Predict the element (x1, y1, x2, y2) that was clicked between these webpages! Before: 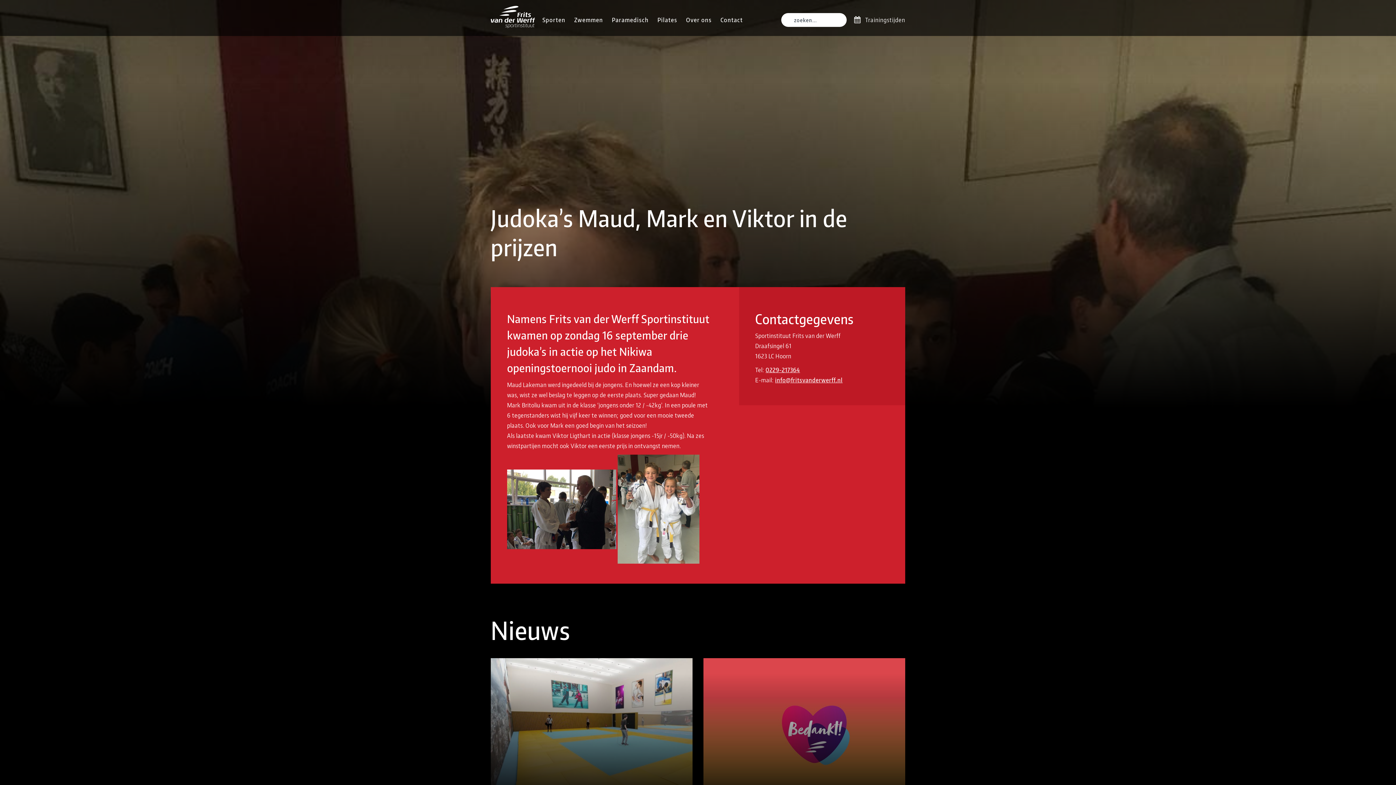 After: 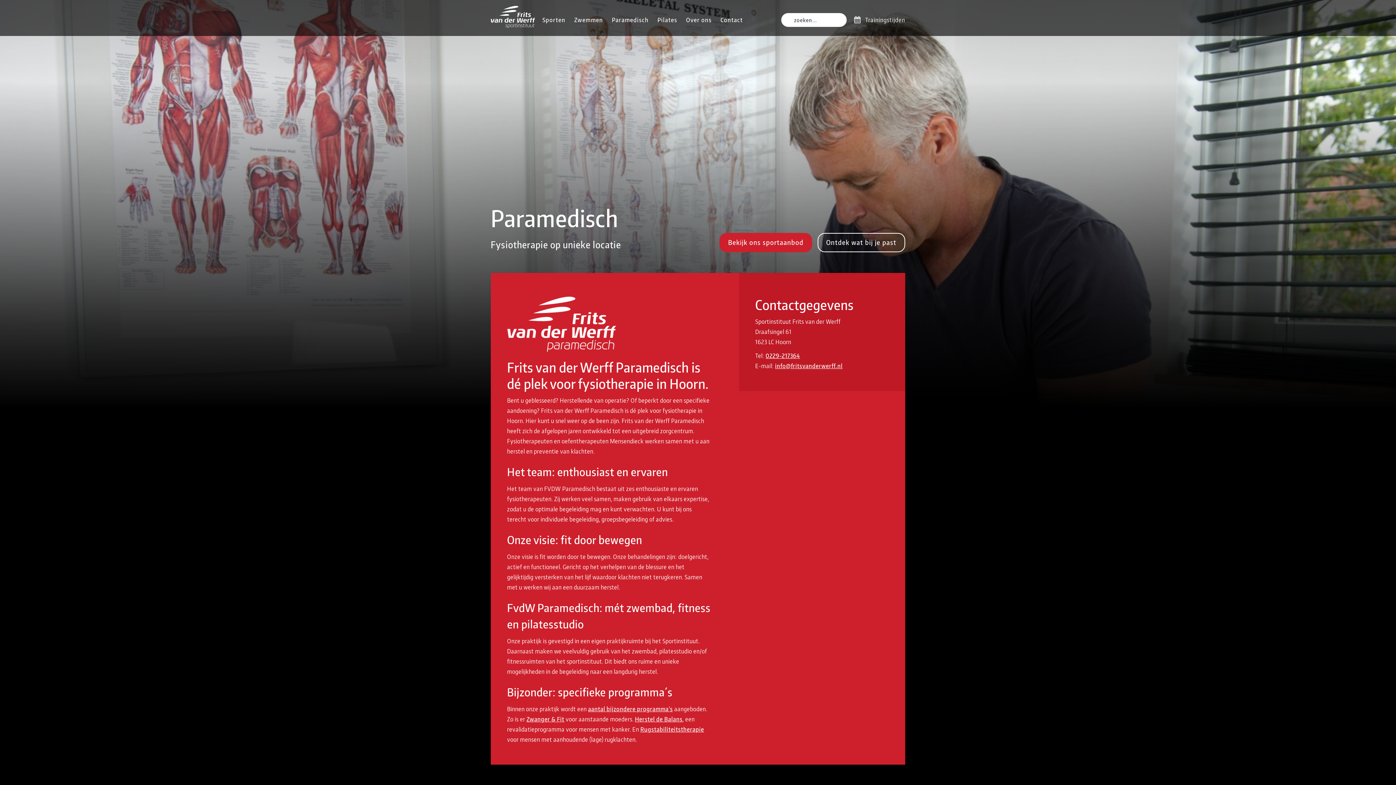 Action: label: Paramedisch bbox: (608, 15, 652, 24)